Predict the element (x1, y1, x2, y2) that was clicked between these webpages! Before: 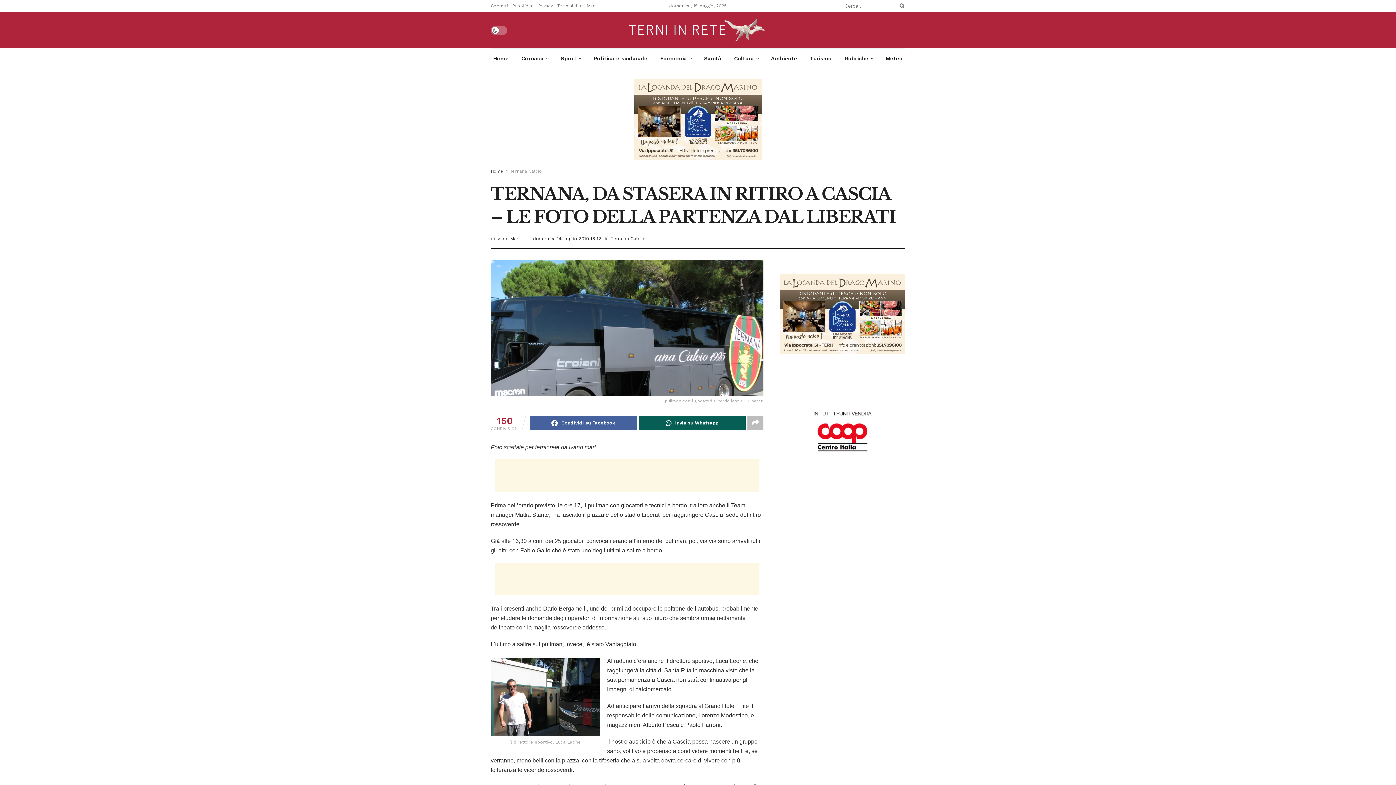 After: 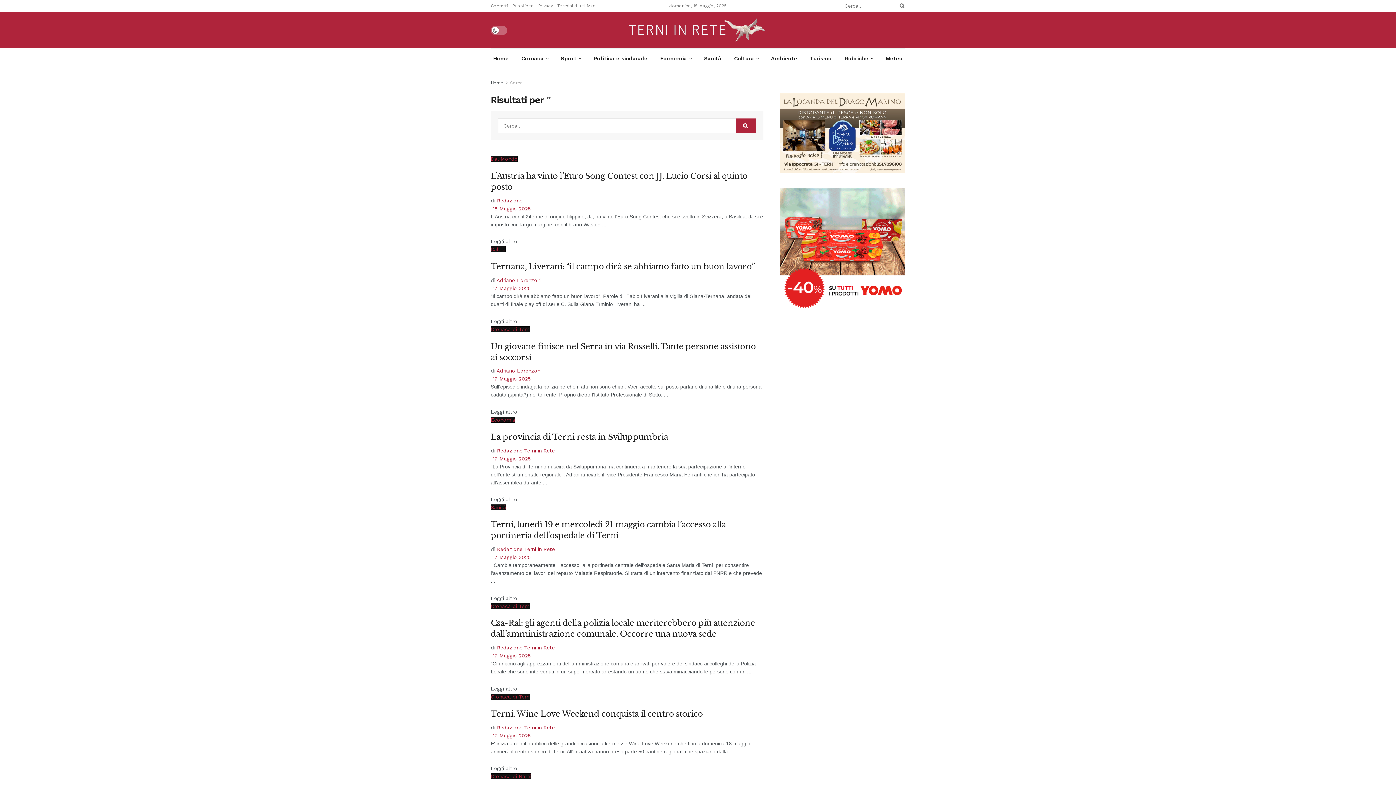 Action: bbox: (896, 0, 905, 11) label: Search Button